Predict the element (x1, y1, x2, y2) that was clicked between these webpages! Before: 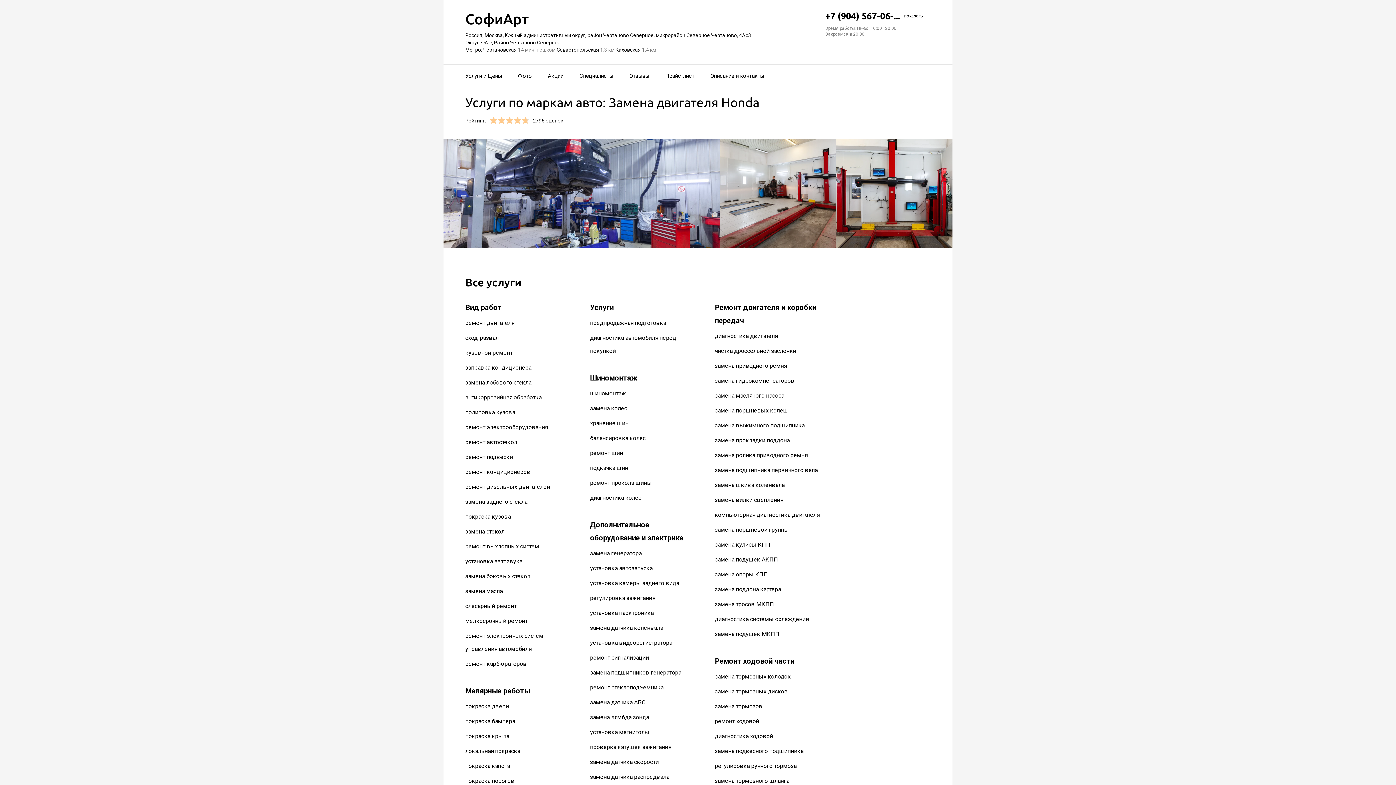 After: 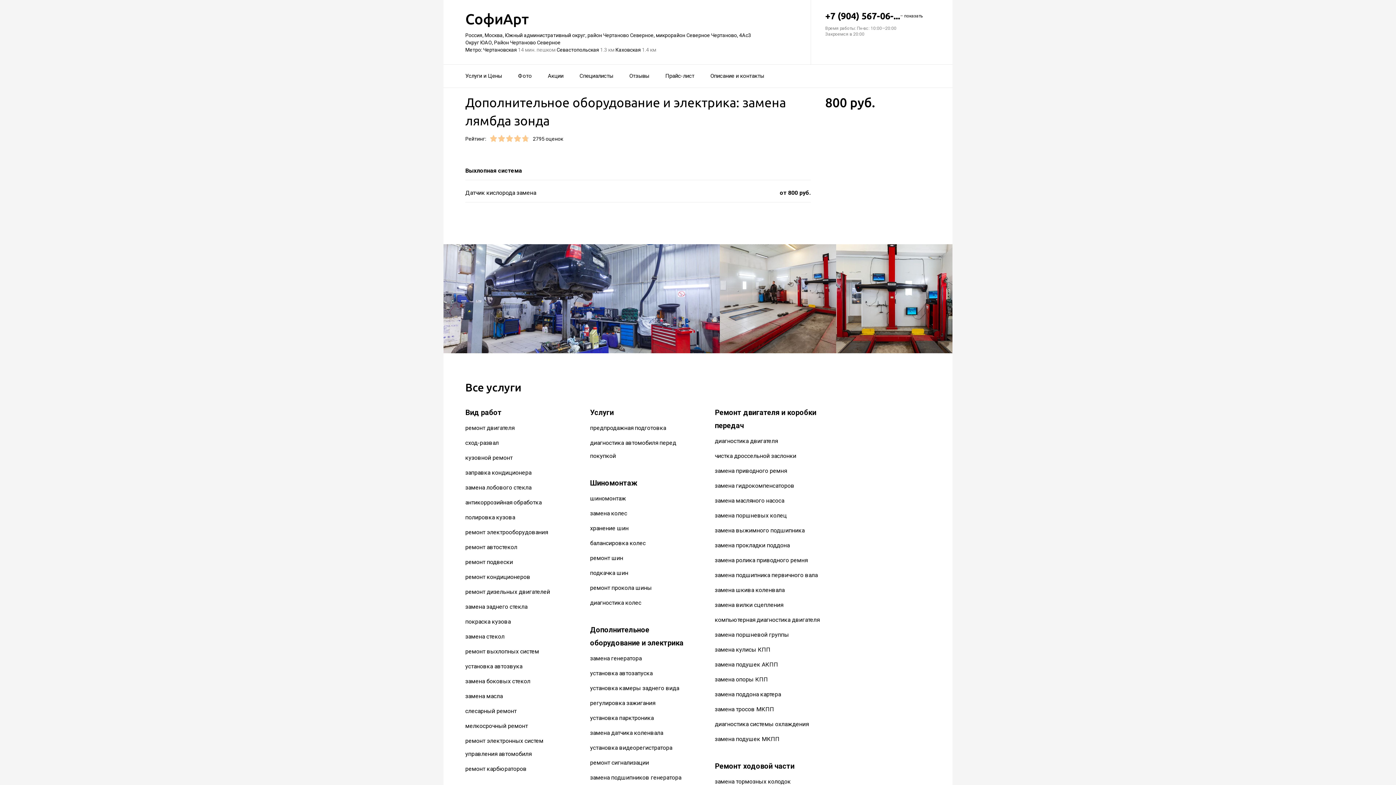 Action: label: замена лямбда зонда bbox: (590, 714, 649, 721)